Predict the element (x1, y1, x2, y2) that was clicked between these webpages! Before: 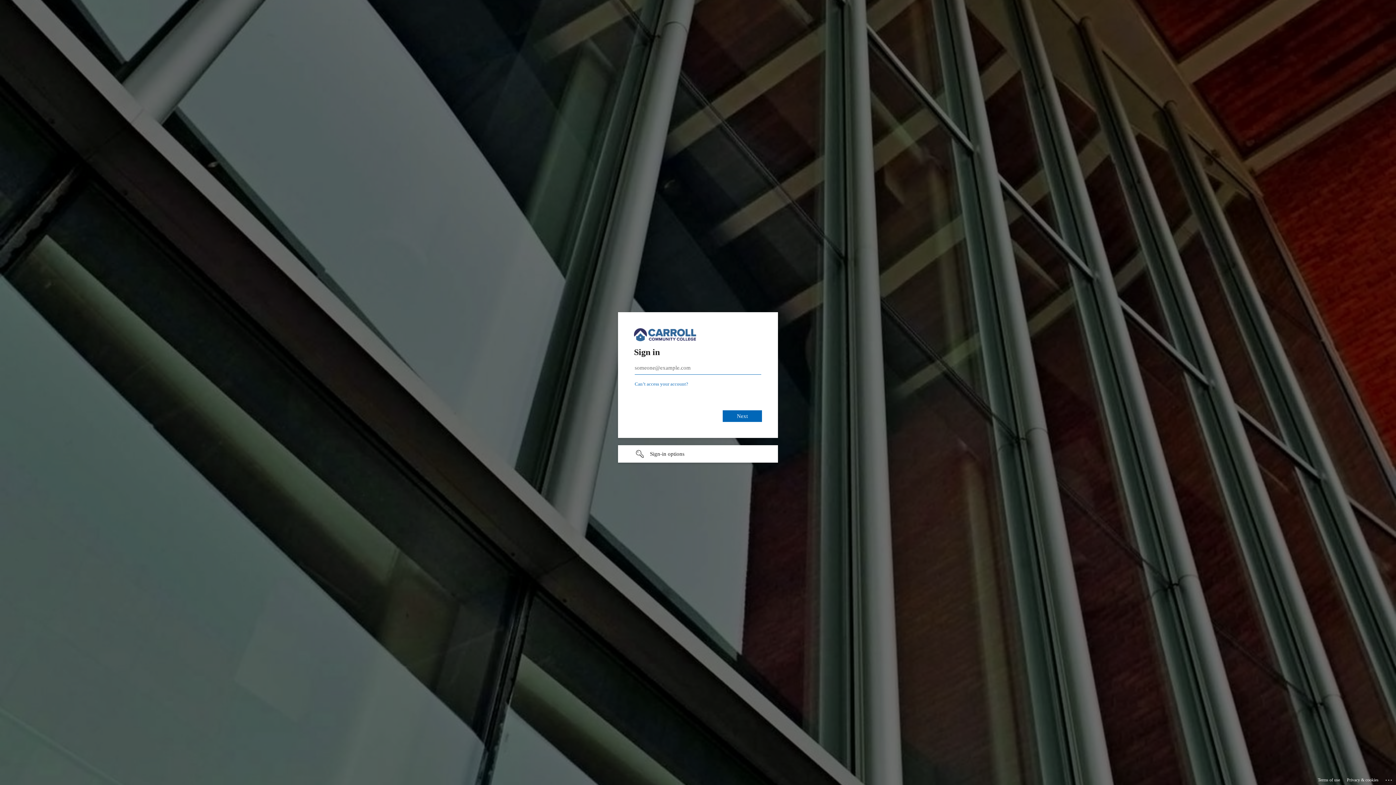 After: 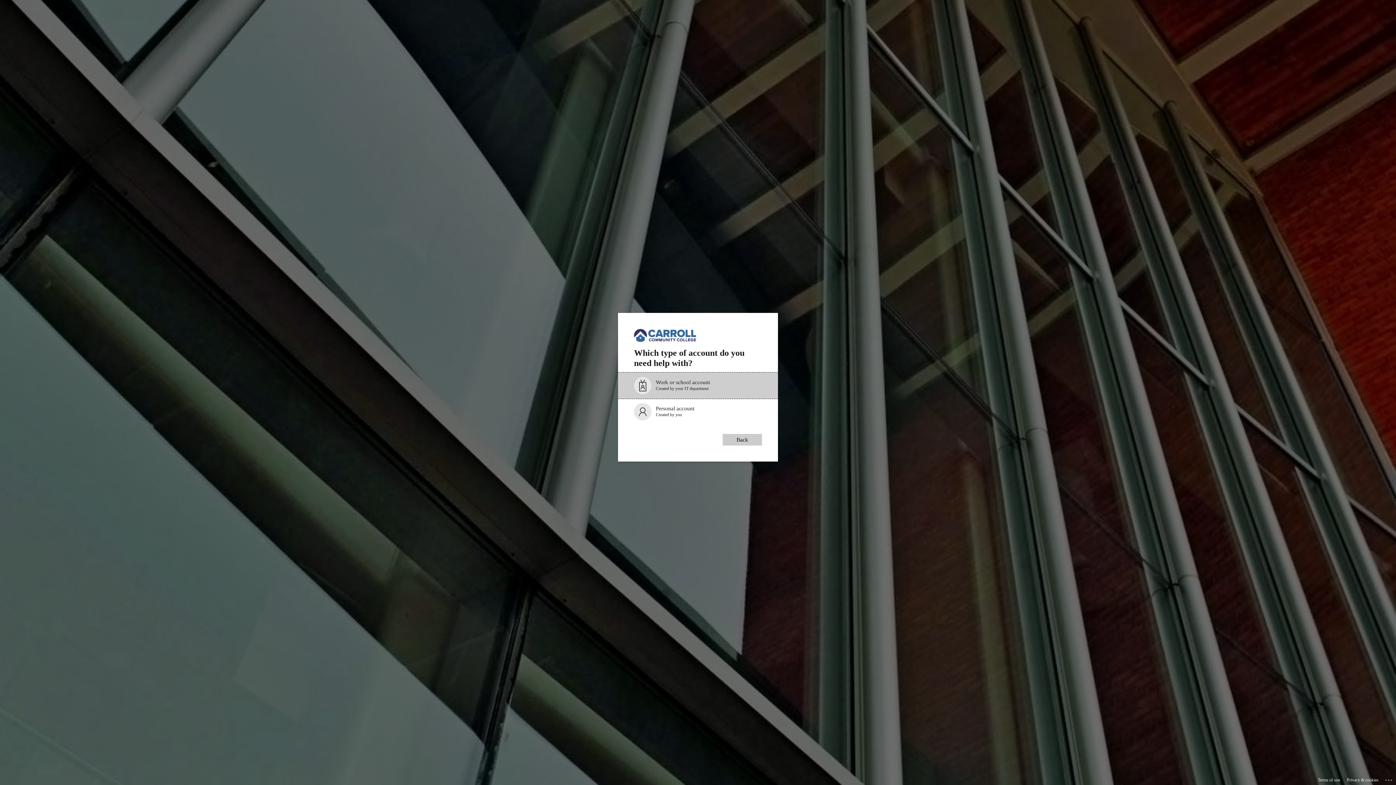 Action: label: Can’t access your account? bbox: (636, 377, 690, 382)